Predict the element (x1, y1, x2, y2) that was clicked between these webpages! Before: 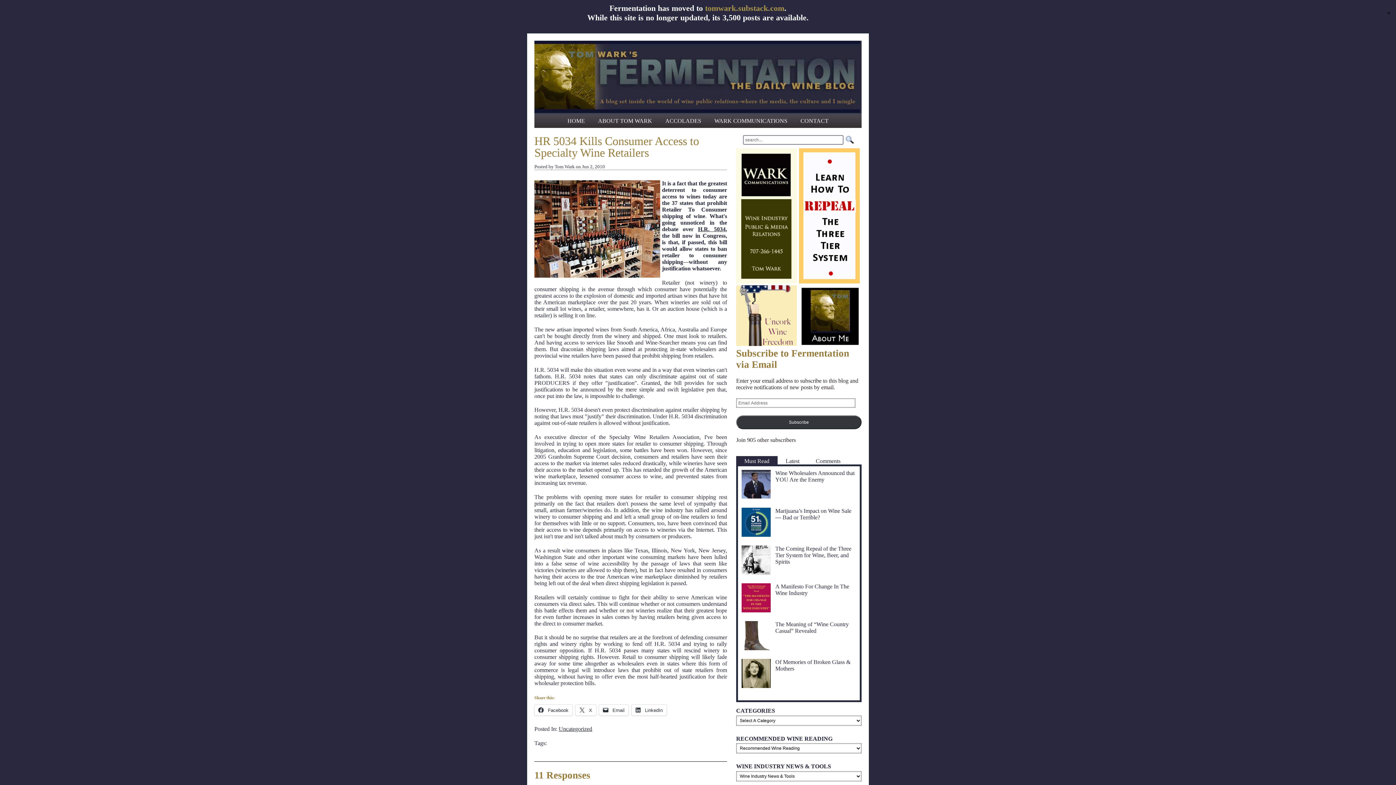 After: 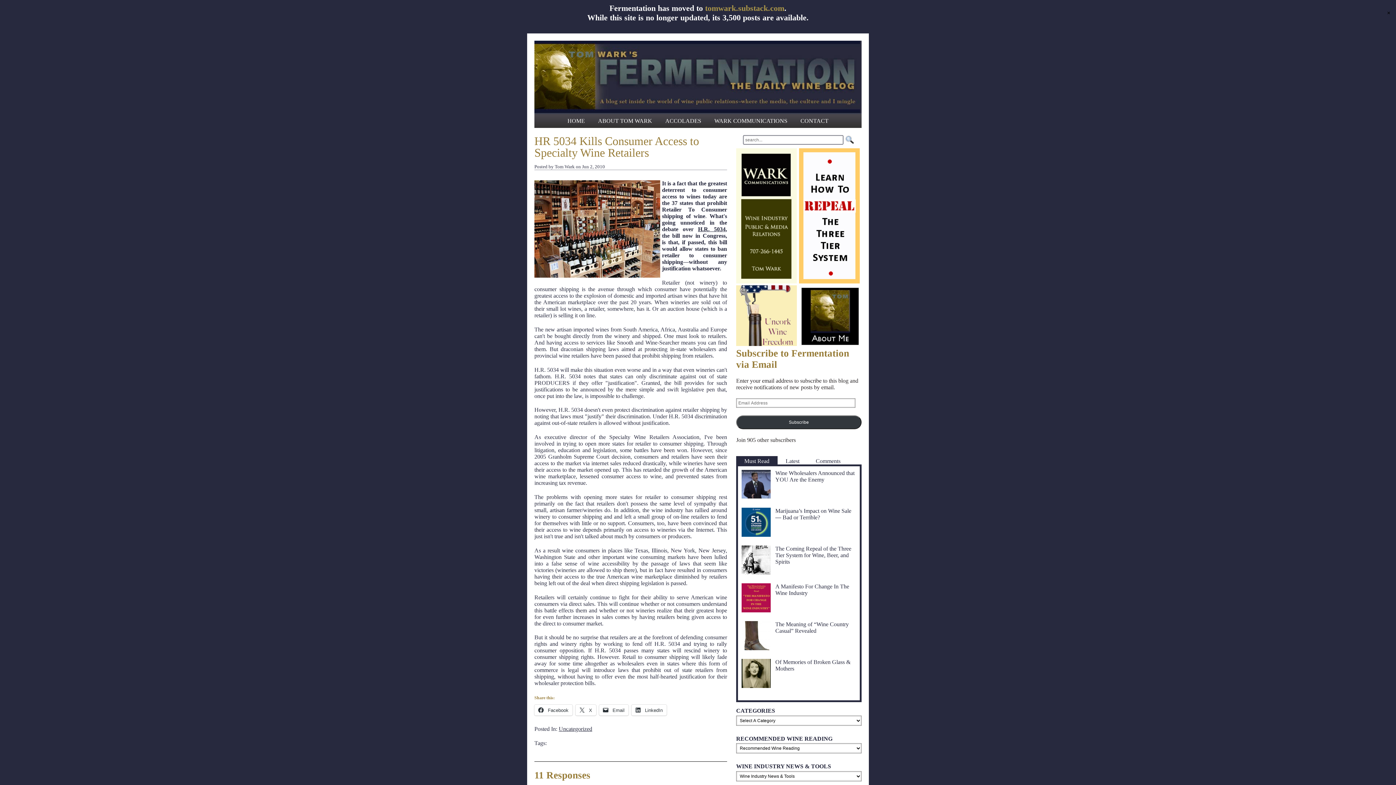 Action: label: tomwark.substack.com bbox: (705, 3, 784, 12)